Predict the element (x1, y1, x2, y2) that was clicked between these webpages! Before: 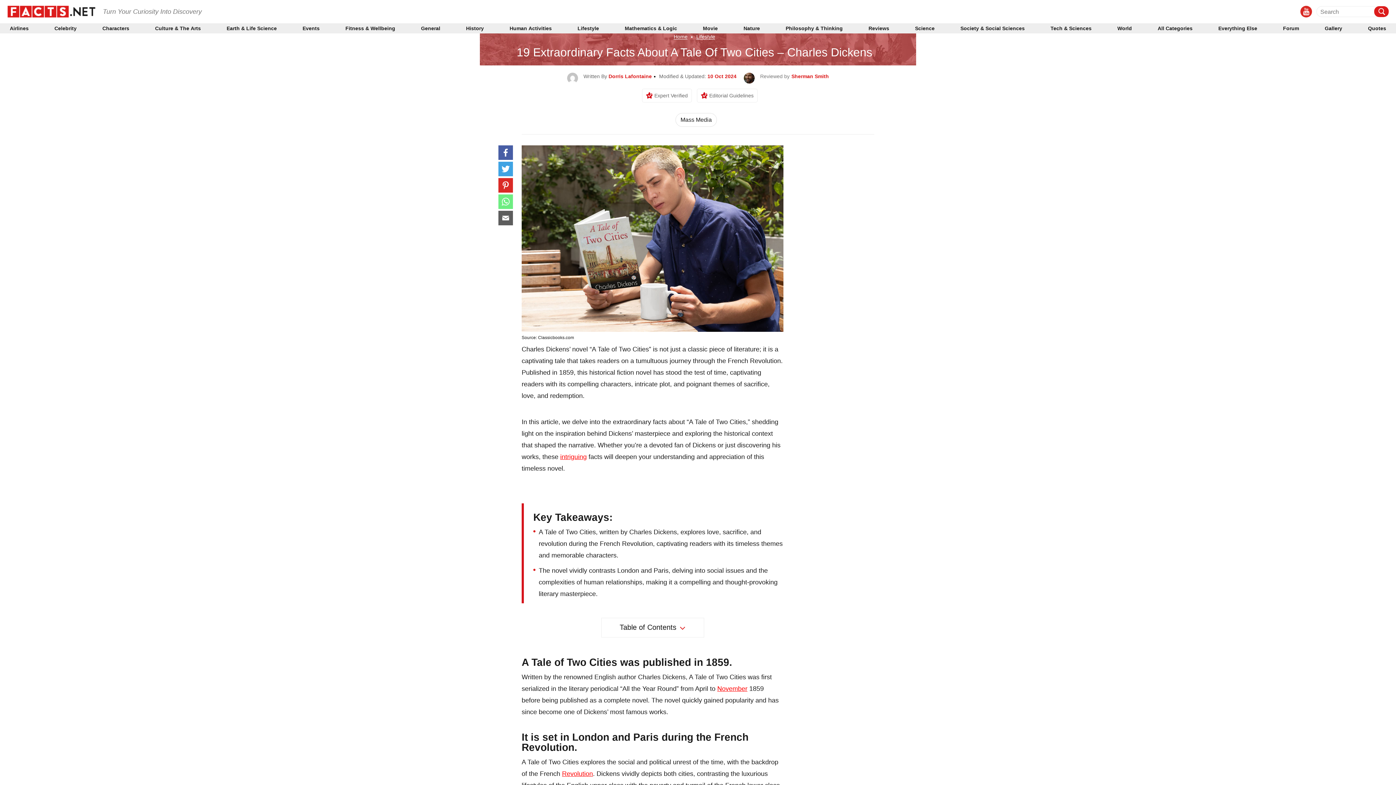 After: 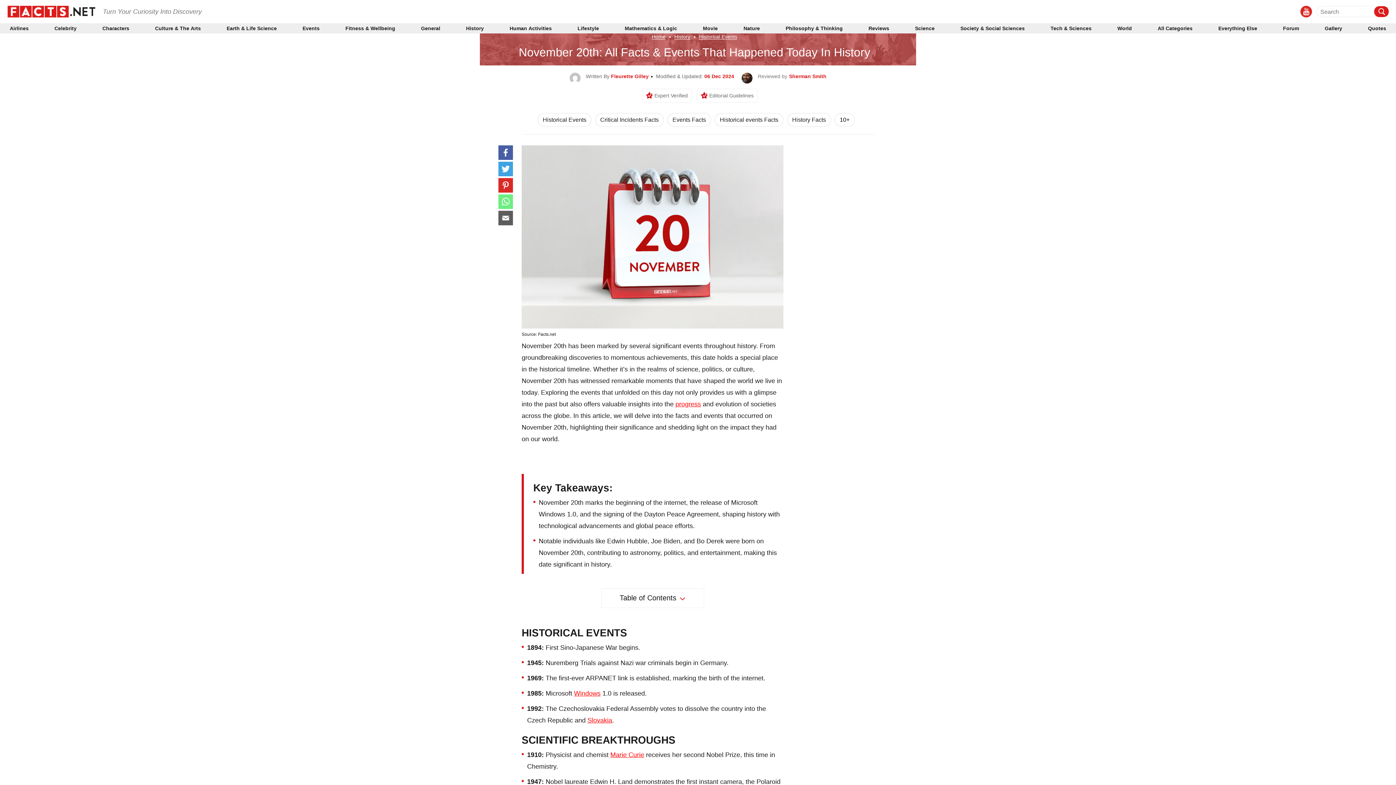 Action: label: November bbox: (717, 685, 747, 692)